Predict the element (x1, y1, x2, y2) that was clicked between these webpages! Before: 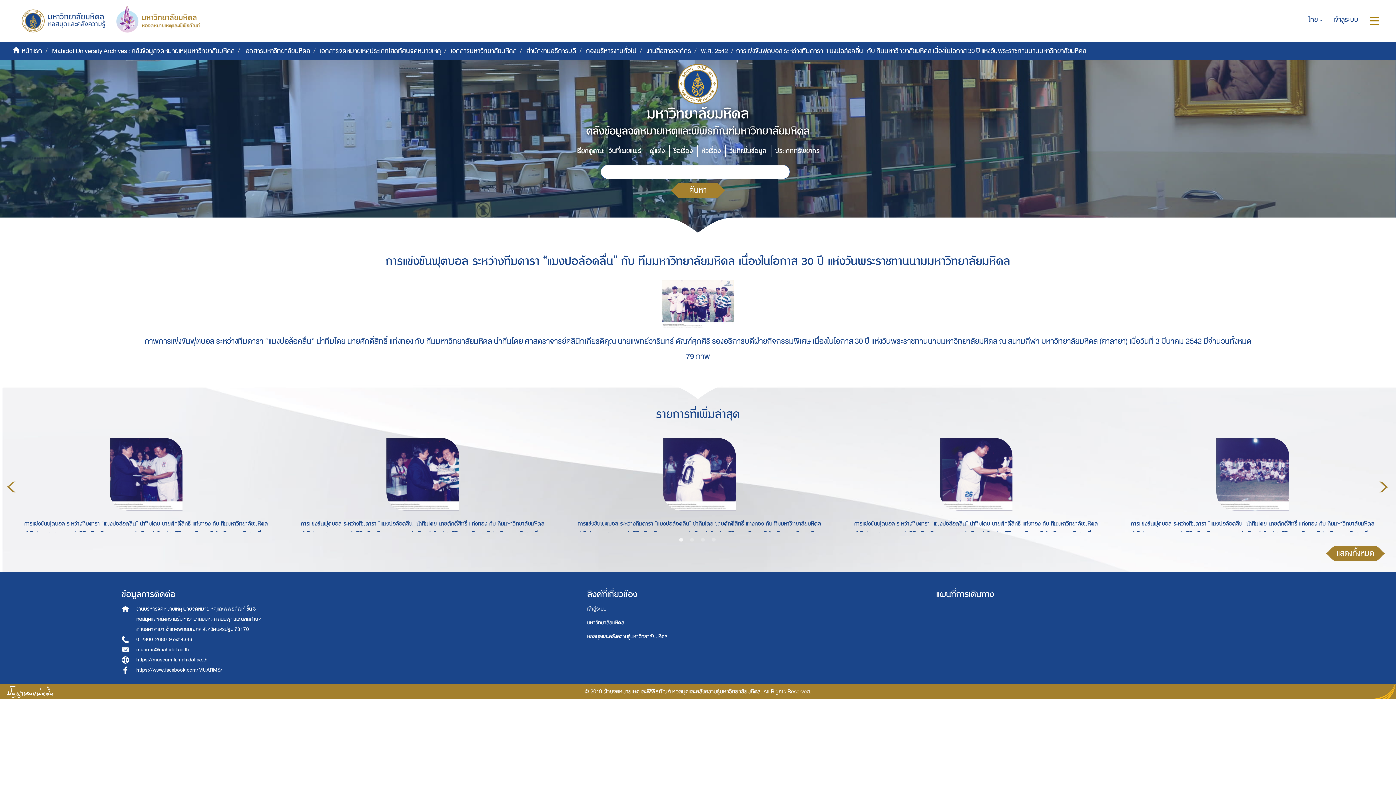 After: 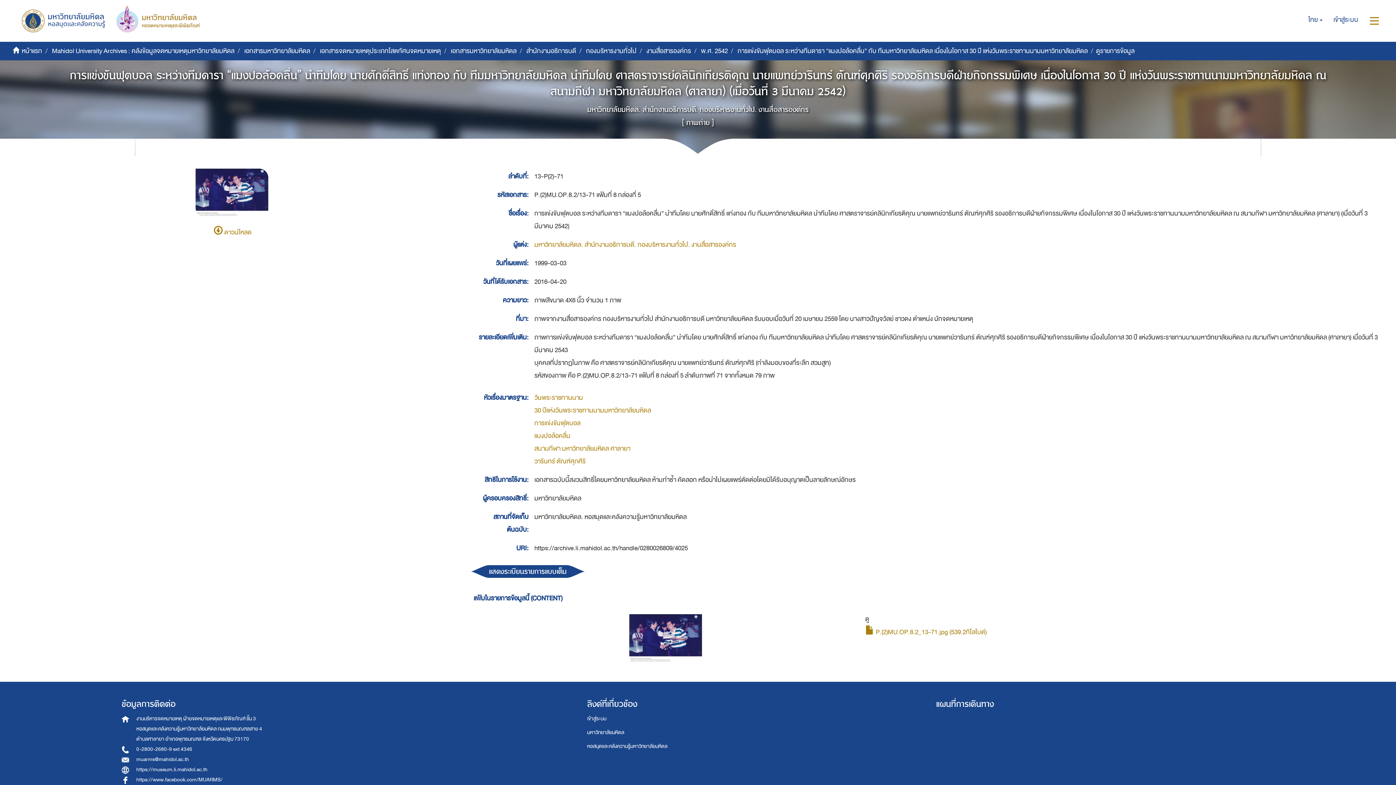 Action: bbox: (292, 511, 552, 532) label: การแข่งขันฟุตบอล ระหว่างทีมดารา “แมงปอล้อคลื่น” นำทีมโดย นายศักดิ์สิทธิ์ แท่งทอง กับ ทีมมหาวิทยาลัยมหิดล นำทีมโดย ศาสตราจารย์คลินิกเกียรติคุณ นายแพทย์วารินทร์ ตัณฑ์ศุภศิริ รองอธิการบดีฝ่ายกิจกรรมพิเศษ เนื่องในโอกาส 30 ปี แห่งวันพระราชทานนามมหาวิทยาลัยมหิดล ณ สนามกีฬา มหาวิทยาลัยมหิดล (ศาลายา) (เมื่อวันที่ 3 มีนาคม 2542)